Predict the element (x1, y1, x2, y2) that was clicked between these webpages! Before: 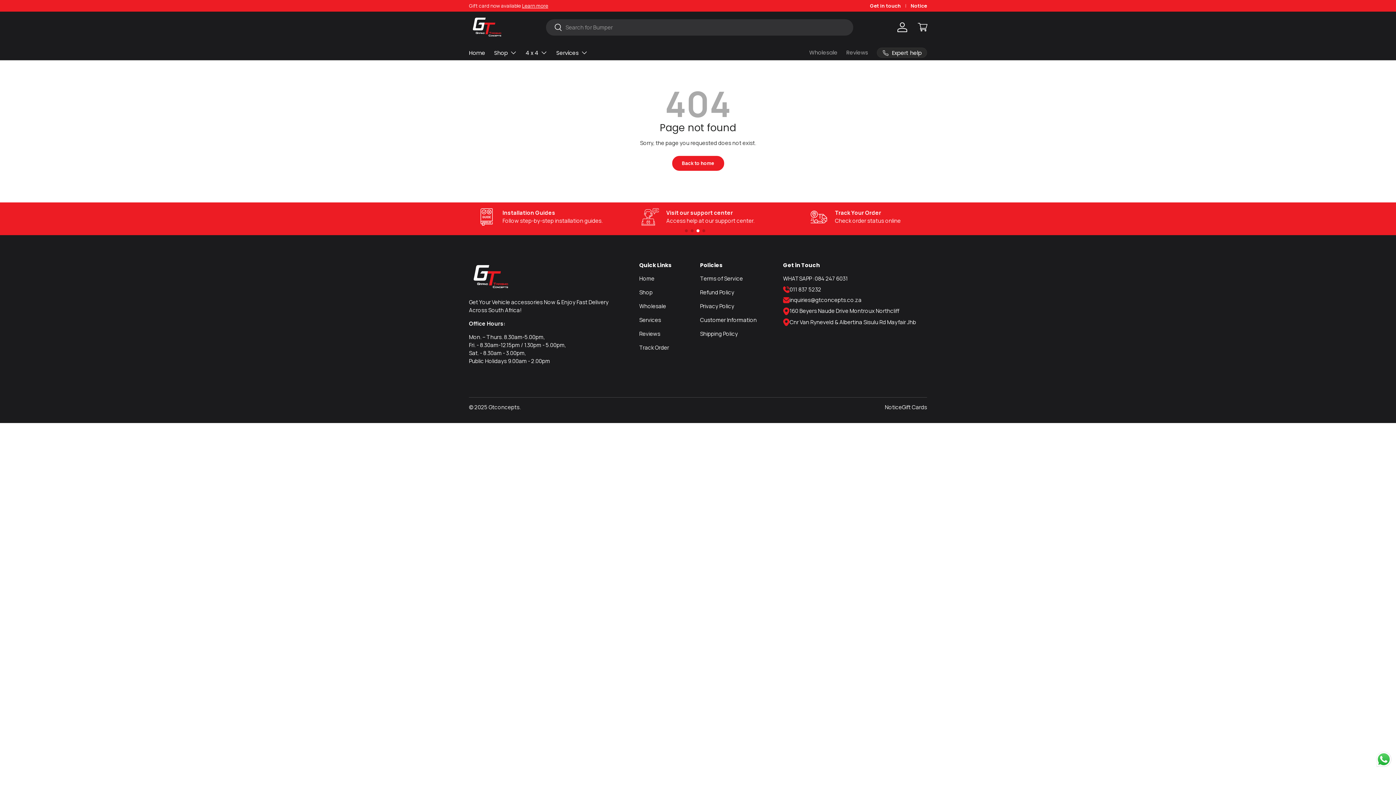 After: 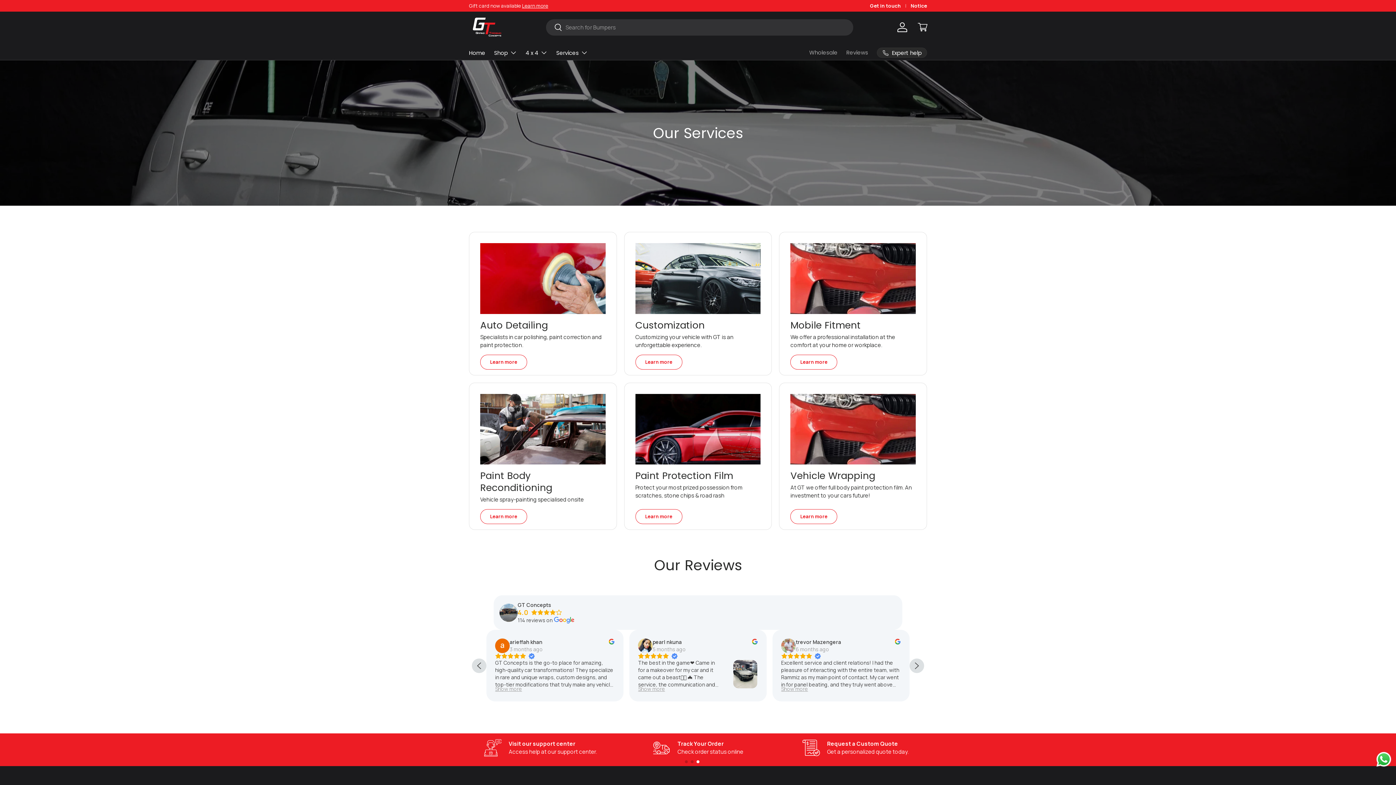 Action: label: Services bbox: (639, 316, 661, 324)